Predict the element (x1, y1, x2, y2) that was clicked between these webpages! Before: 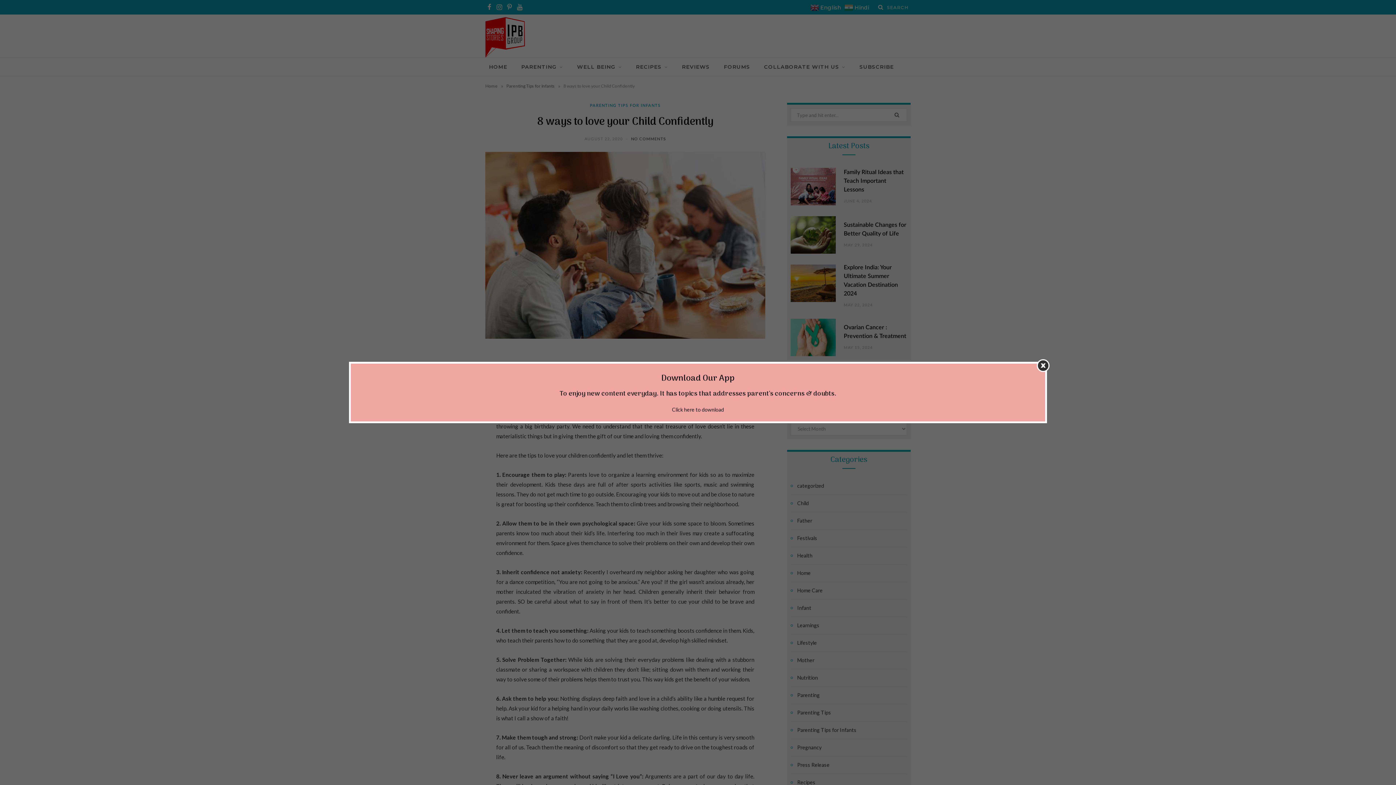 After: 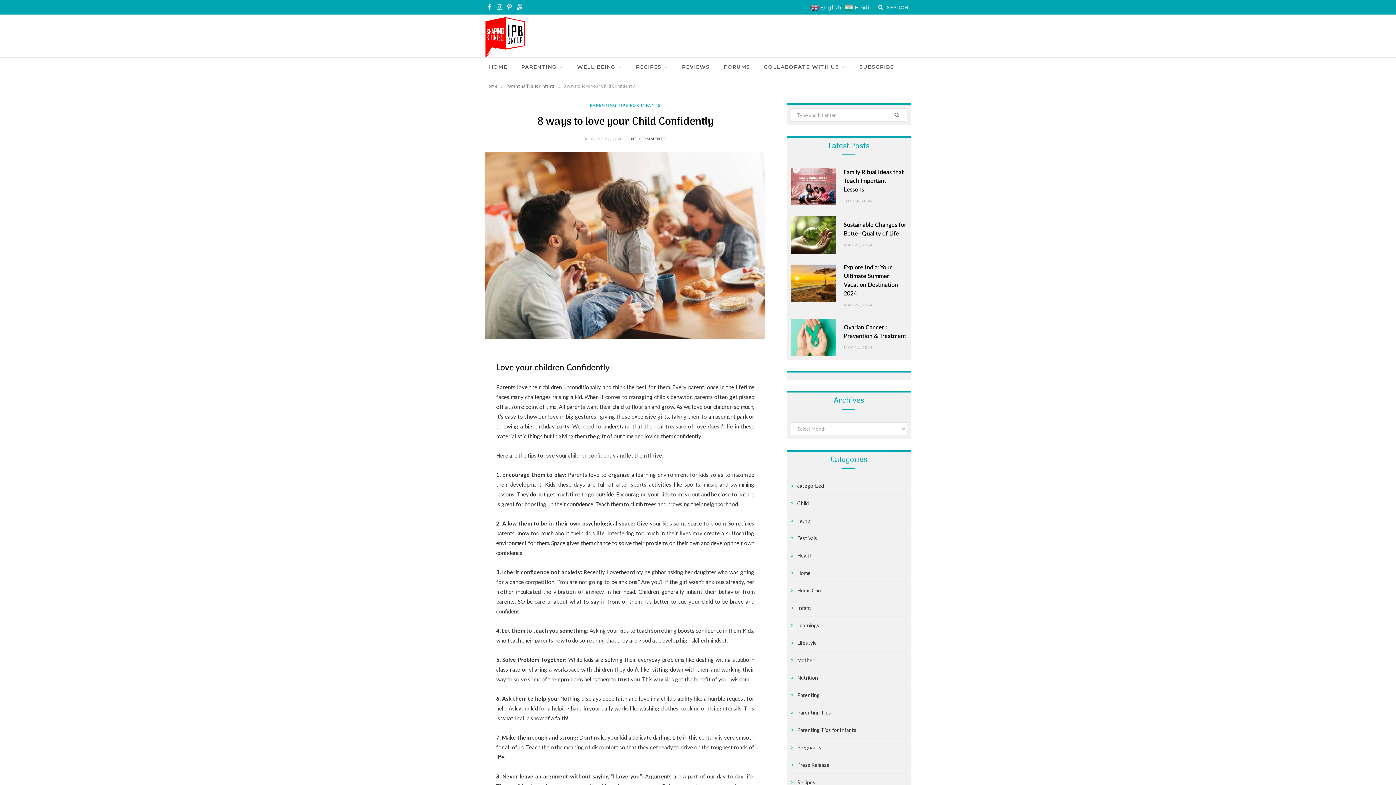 Action: bbox: (1037, 359, 1049, 372)